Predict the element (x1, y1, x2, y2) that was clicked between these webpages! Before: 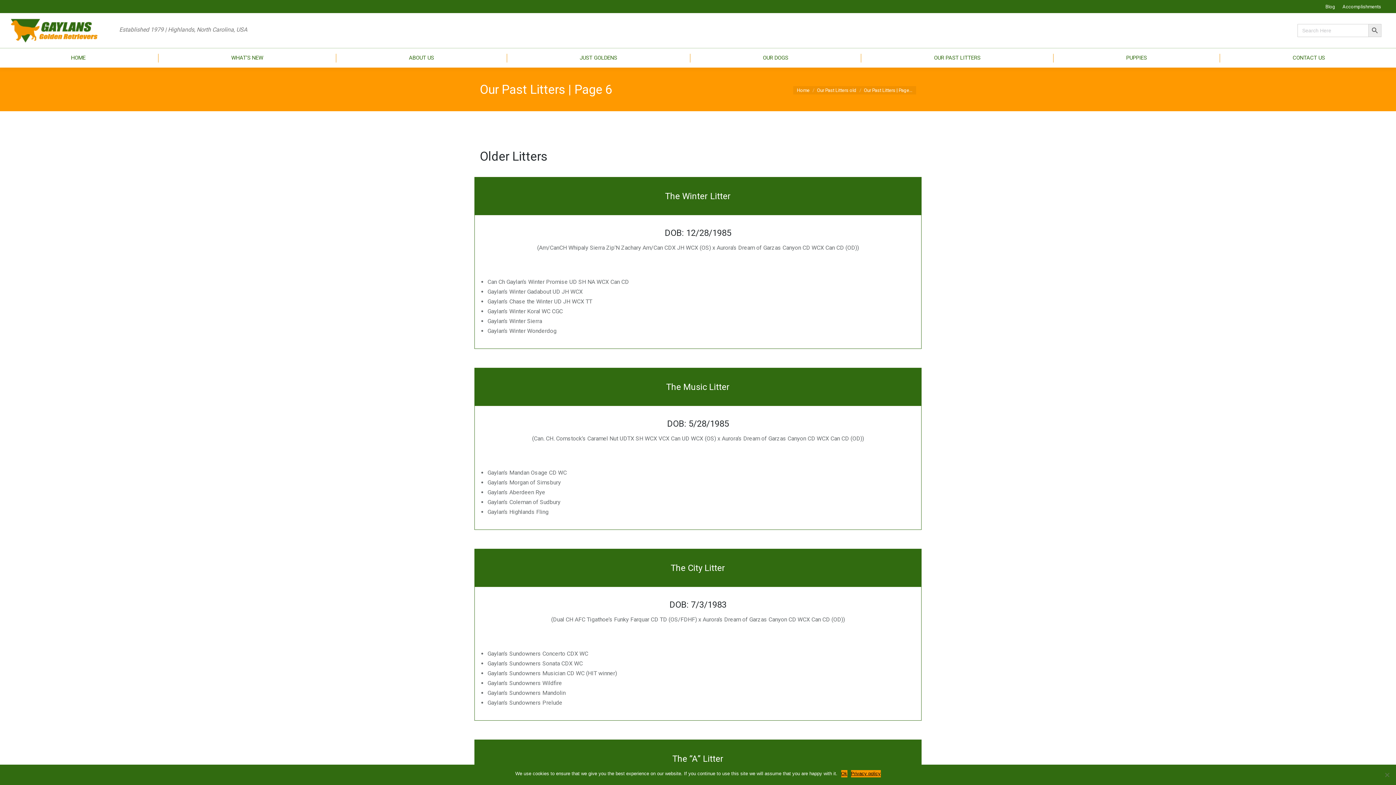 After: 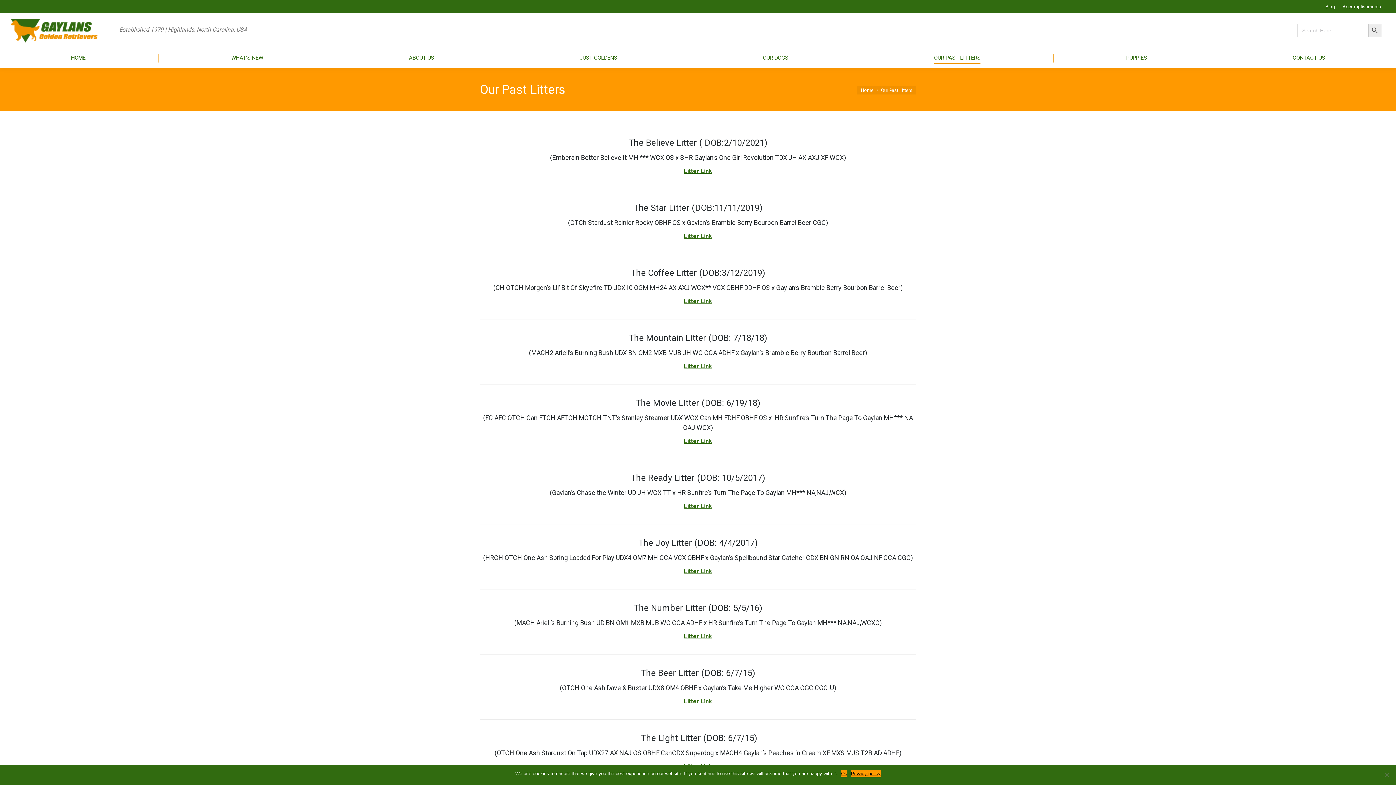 Action: bbox: (863, 53, 1051, 62) label: OUR PAST LITTERS